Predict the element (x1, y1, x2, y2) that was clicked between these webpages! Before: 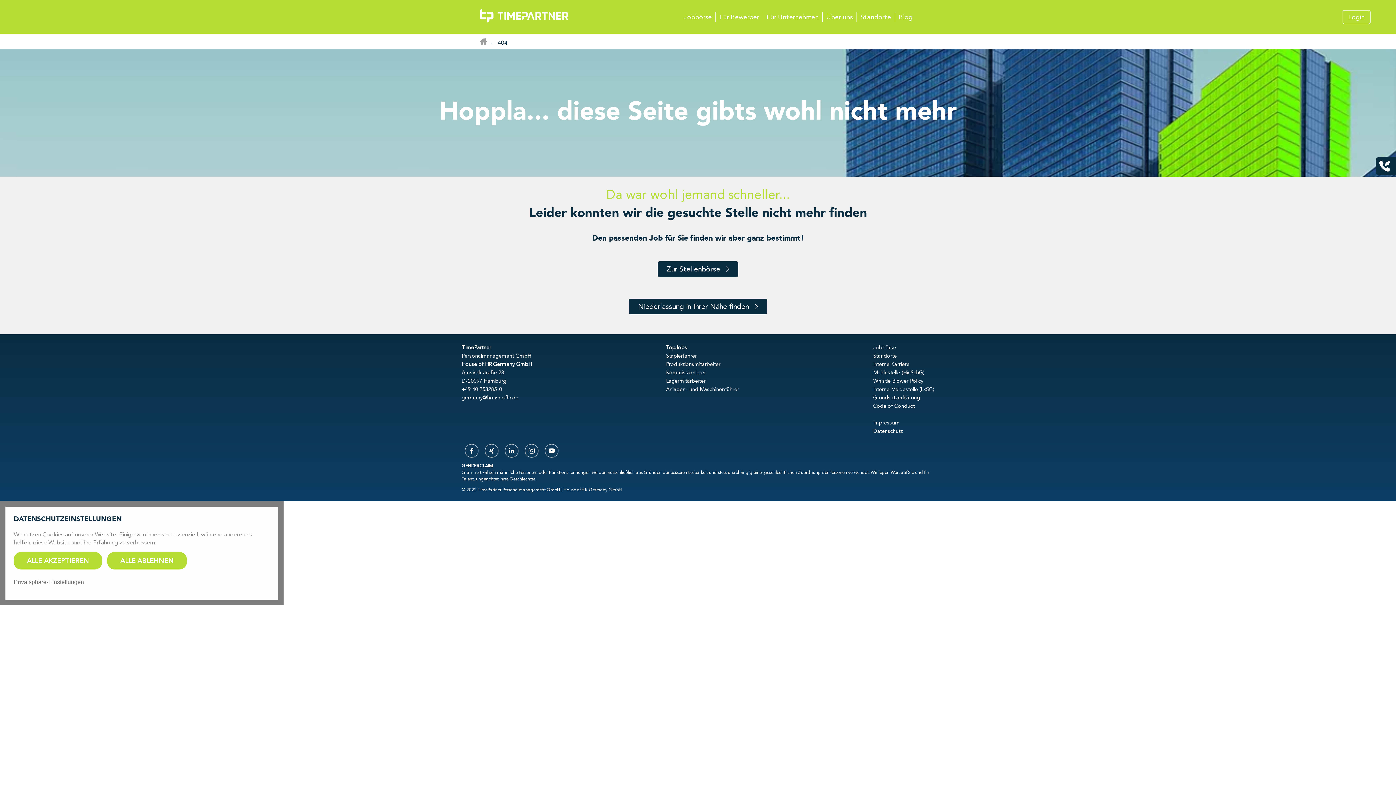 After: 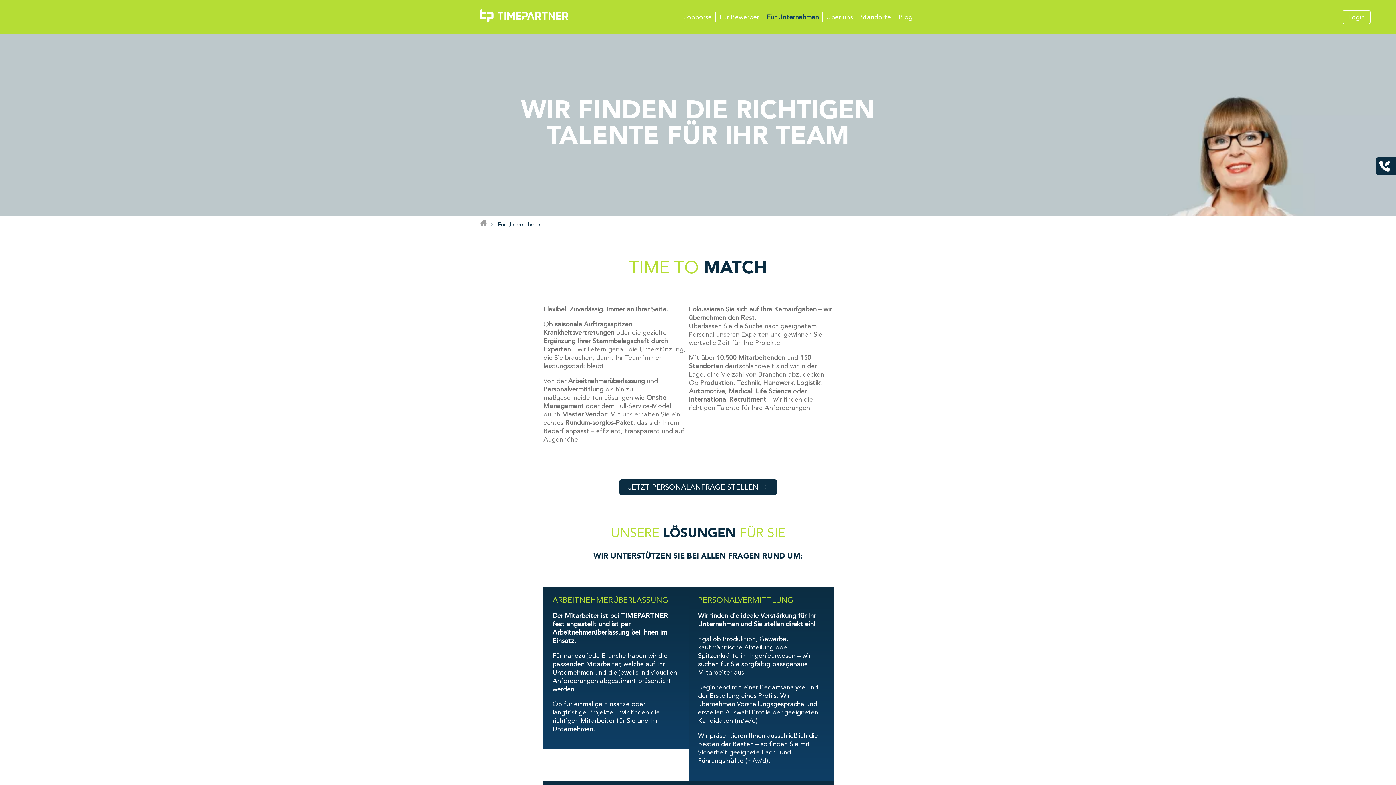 Action: bbox: (763, 12, 822, 21) label: Für Unternehmen